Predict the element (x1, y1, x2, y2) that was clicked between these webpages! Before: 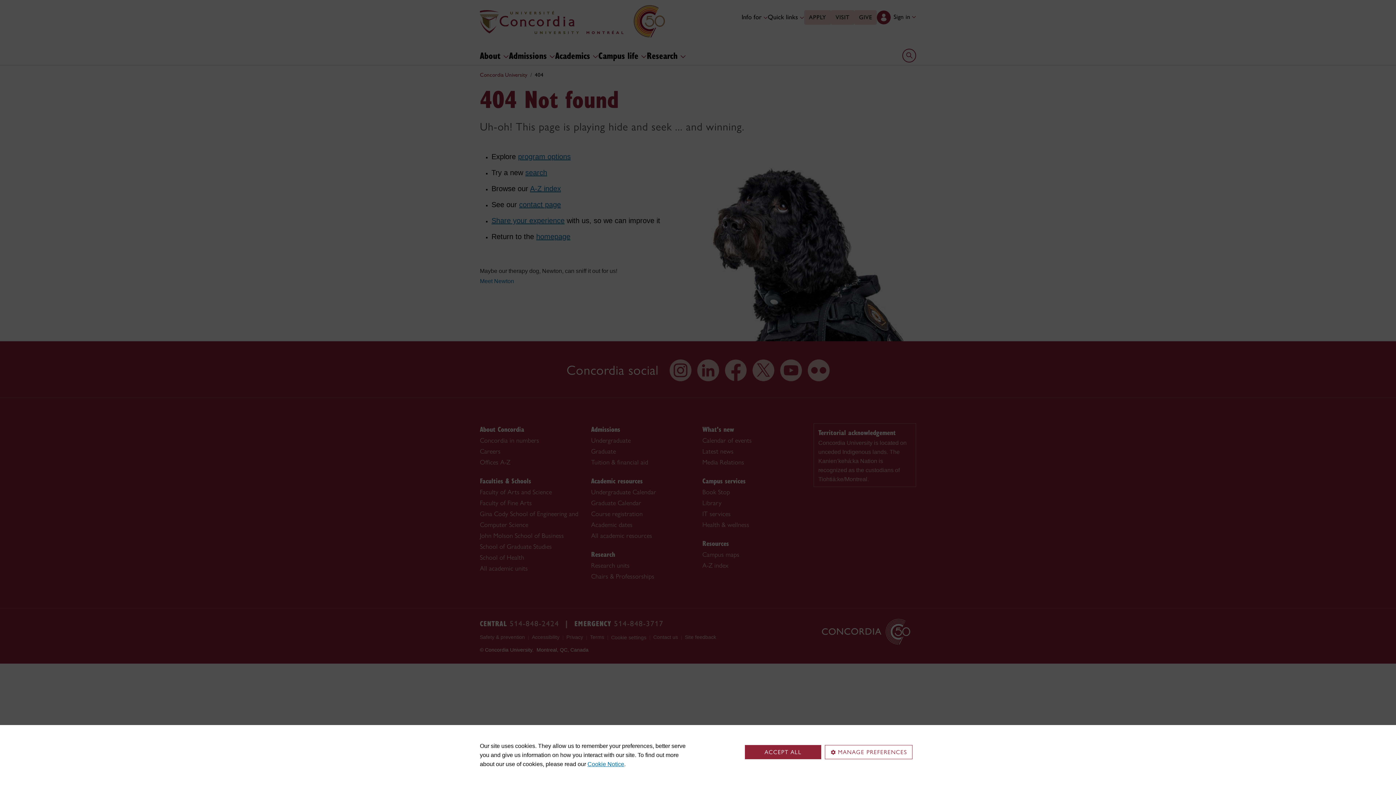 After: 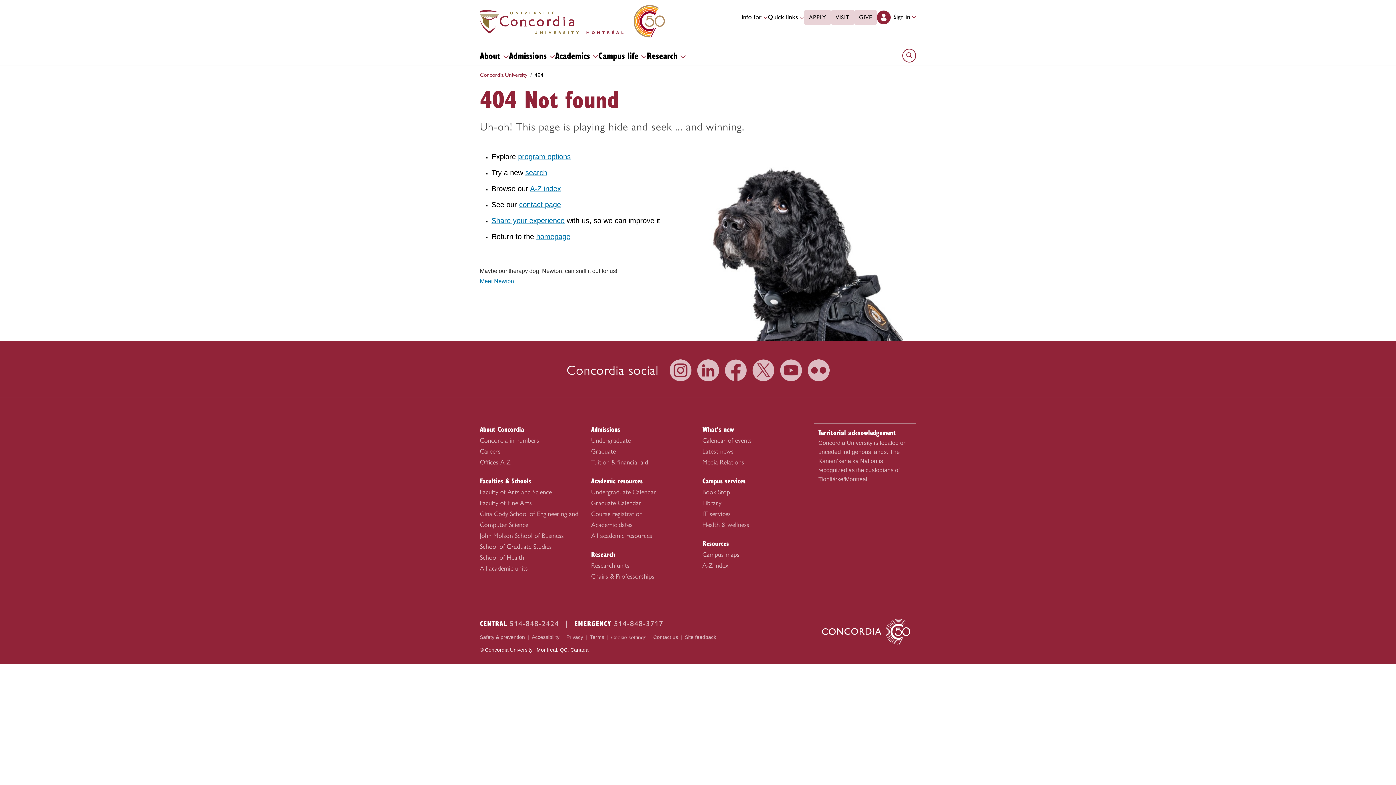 Action: label: ACCEPT ALL bbox: (745, 745, 821, 759)